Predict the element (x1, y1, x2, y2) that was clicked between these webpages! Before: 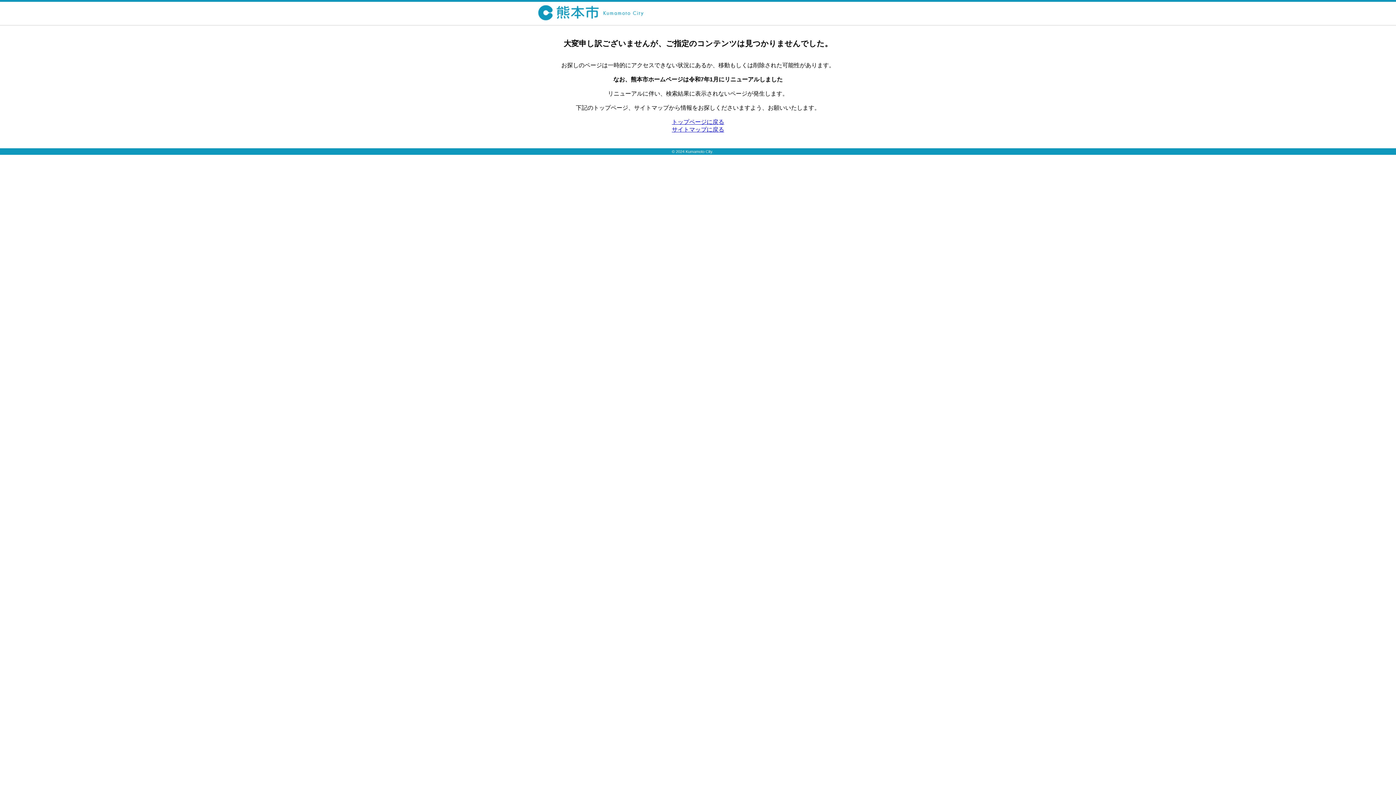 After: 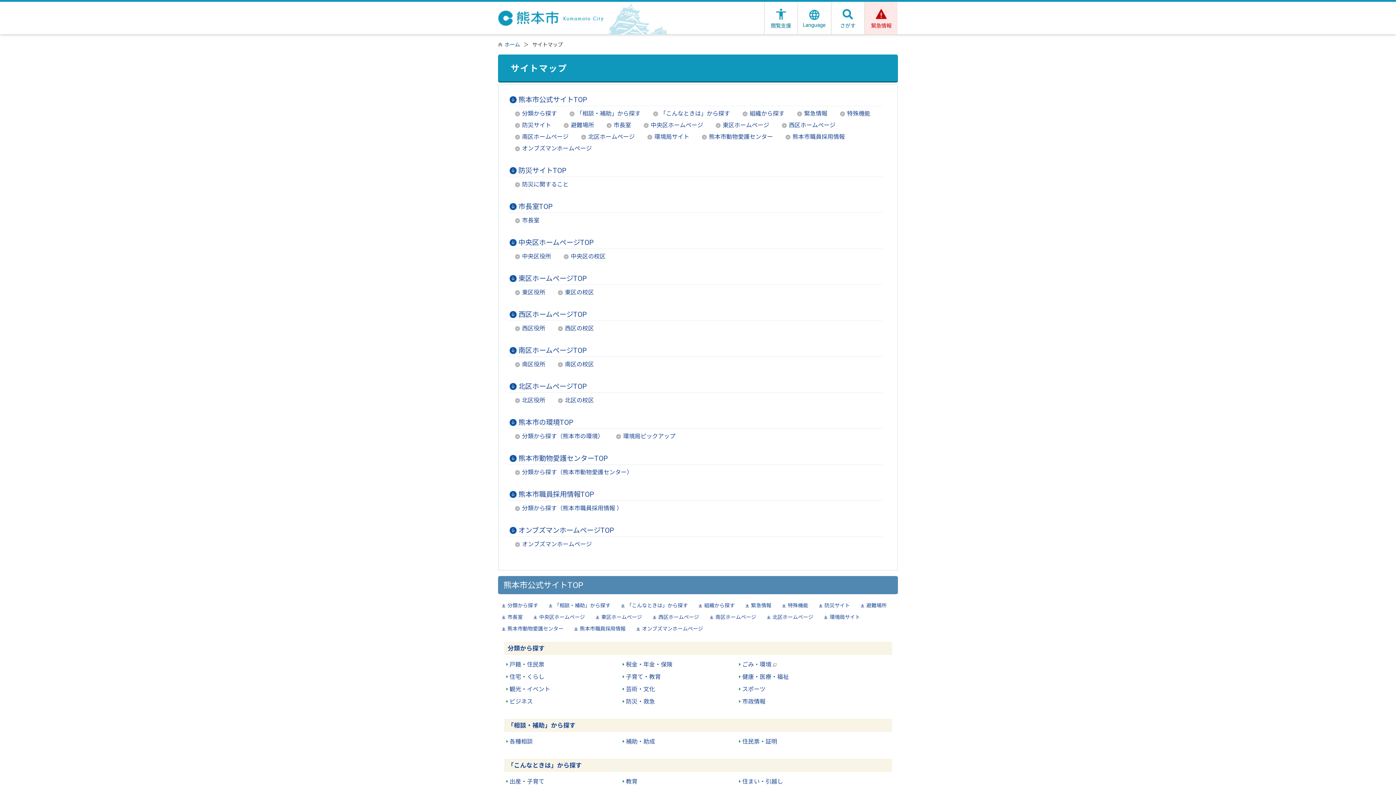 Action: bbox: (672, 126, 724, 132) label: サイトマップに戻る